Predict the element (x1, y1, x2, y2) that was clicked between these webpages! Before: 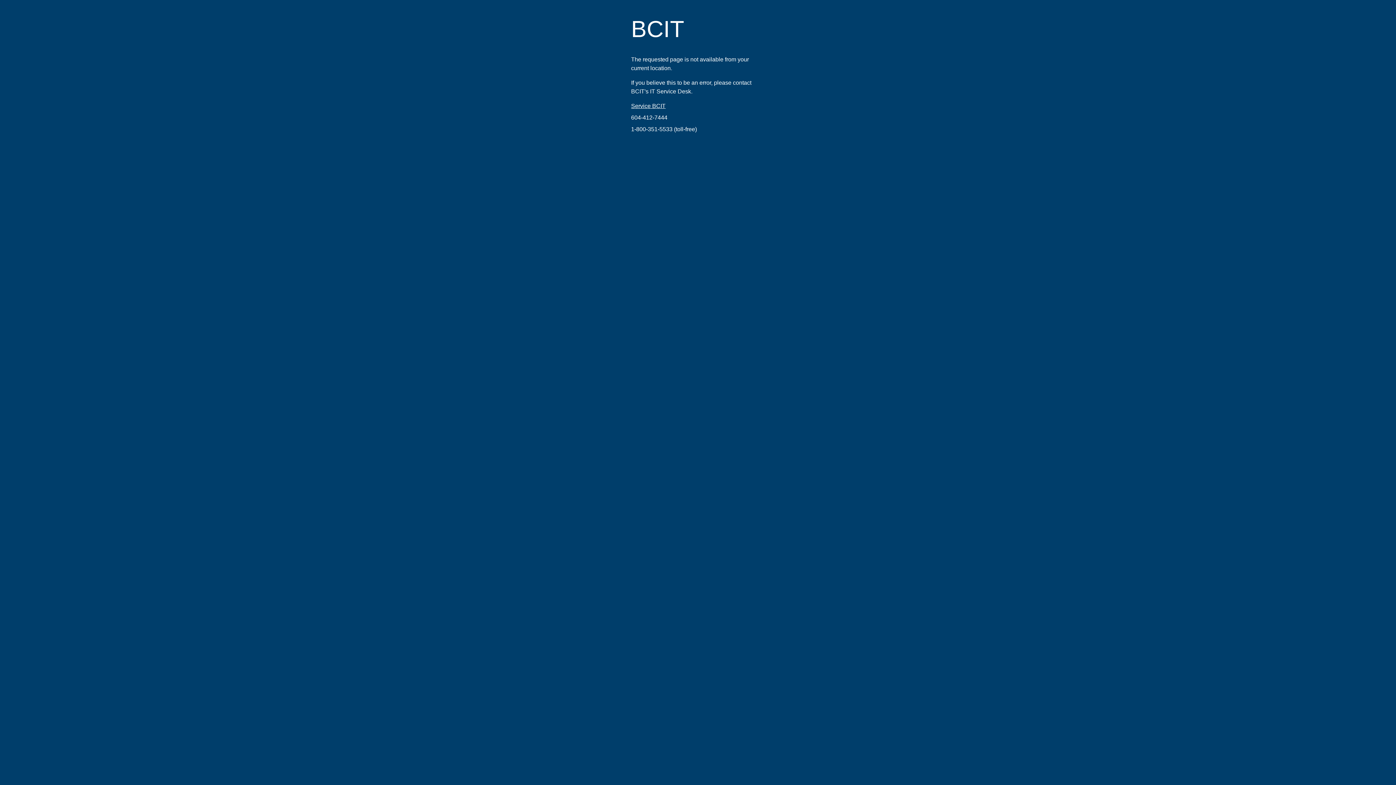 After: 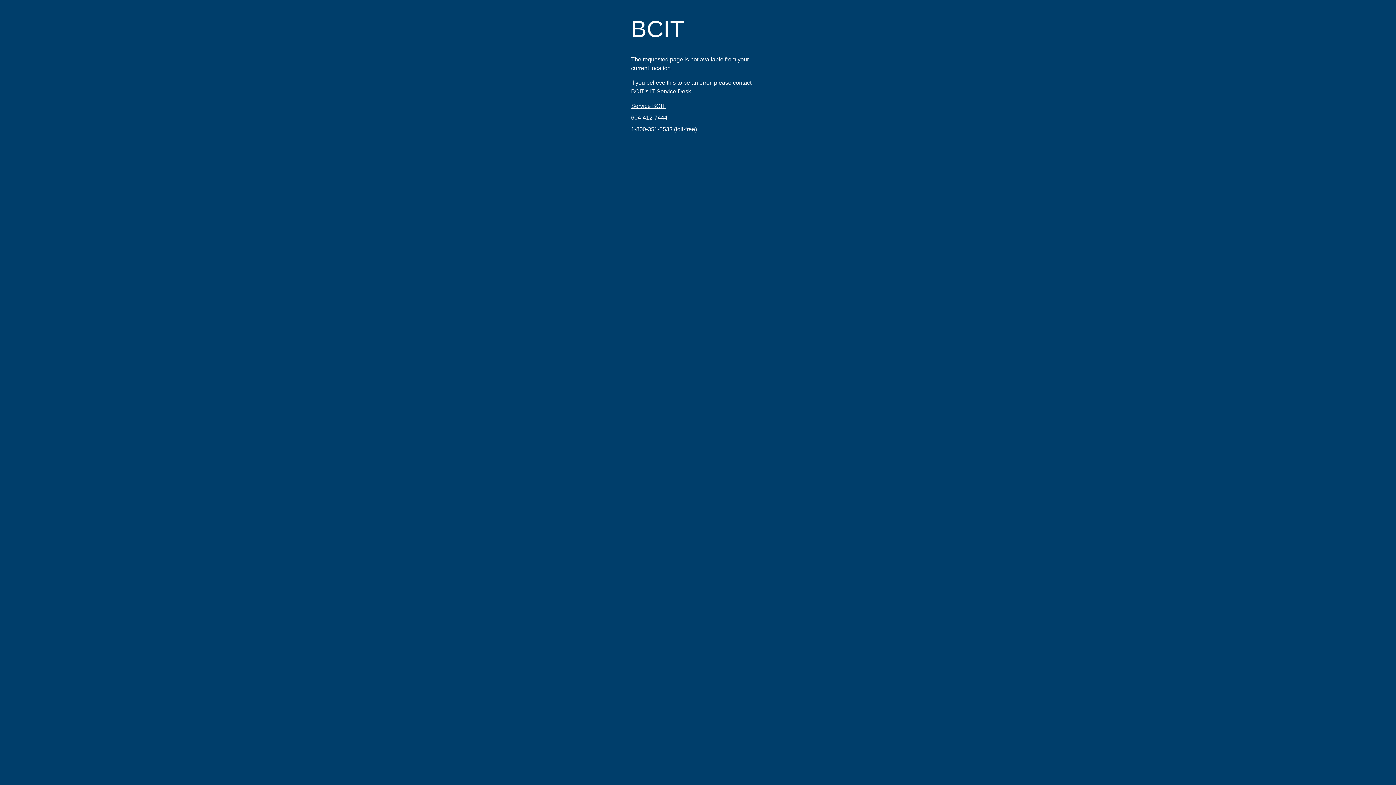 Action: label: 1-800-351-5533 bbox: (631, 126, 672, 132)